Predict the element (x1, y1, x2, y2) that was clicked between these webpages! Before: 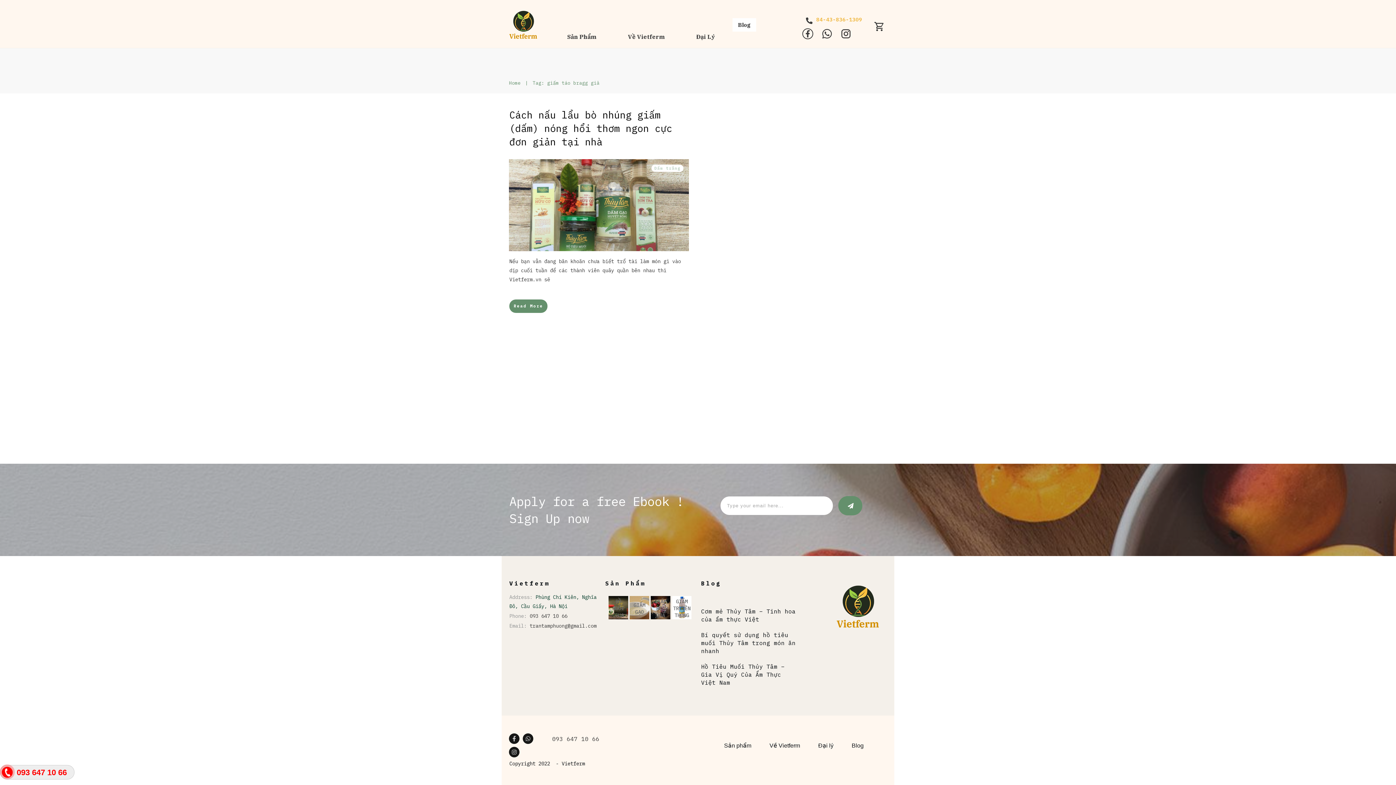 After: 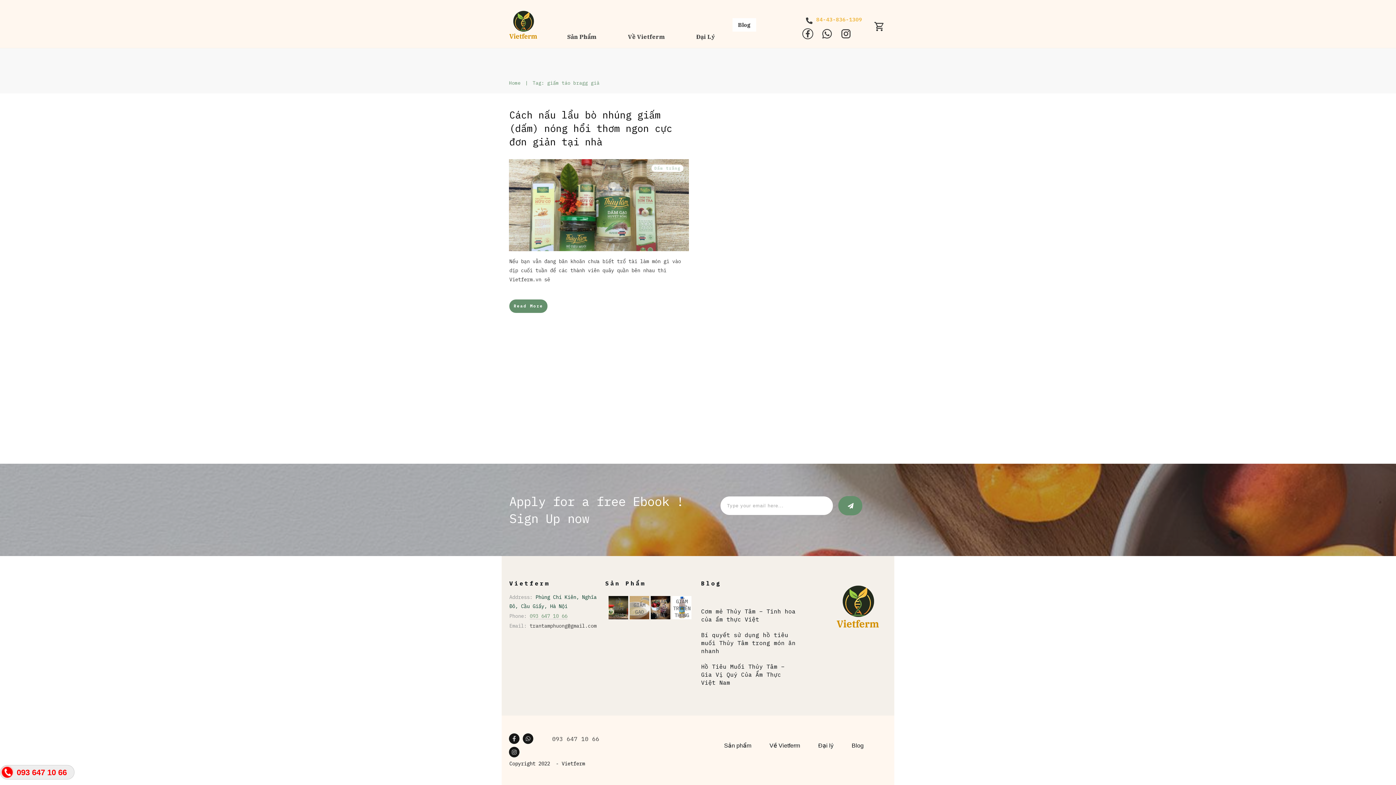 Action: bbox: (529, 613, 567, 619) label: 093 647 10 66